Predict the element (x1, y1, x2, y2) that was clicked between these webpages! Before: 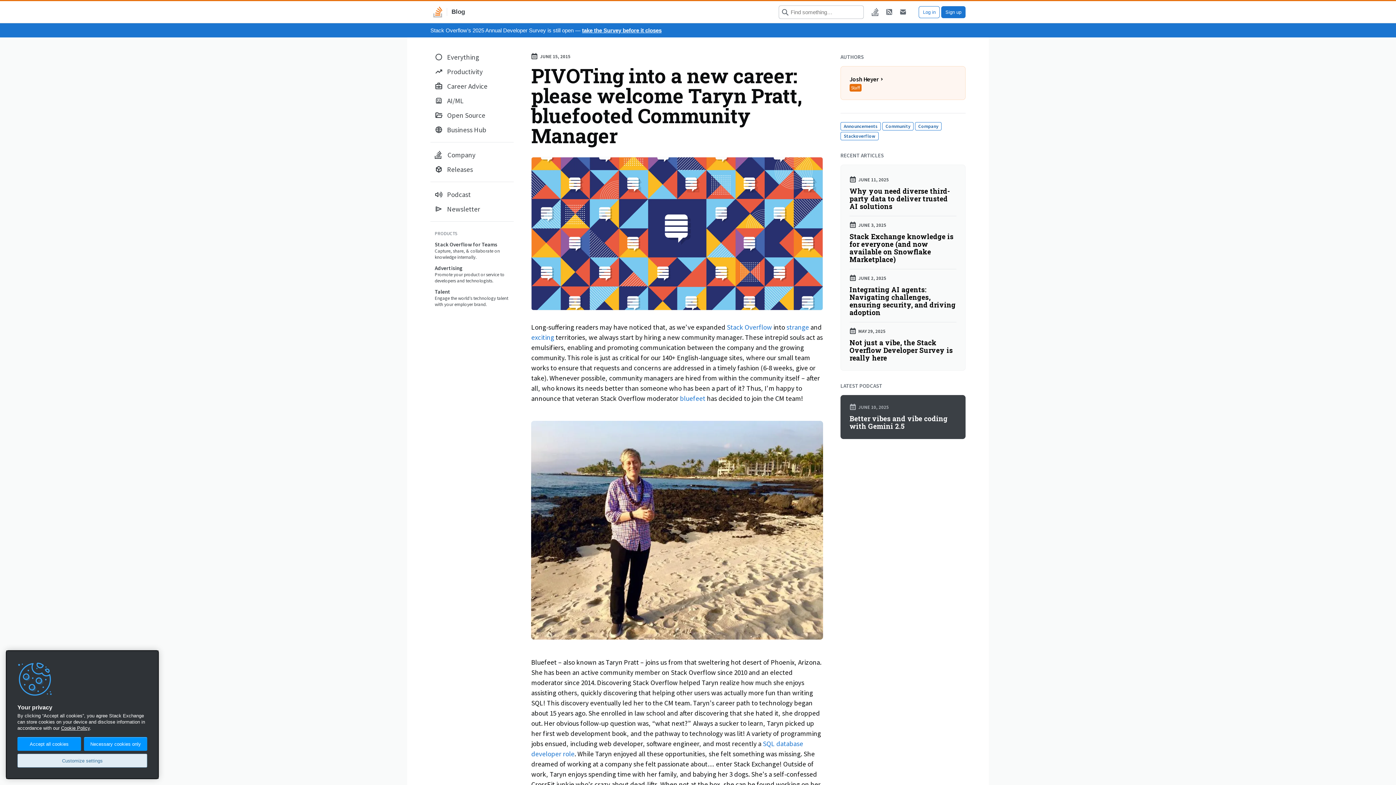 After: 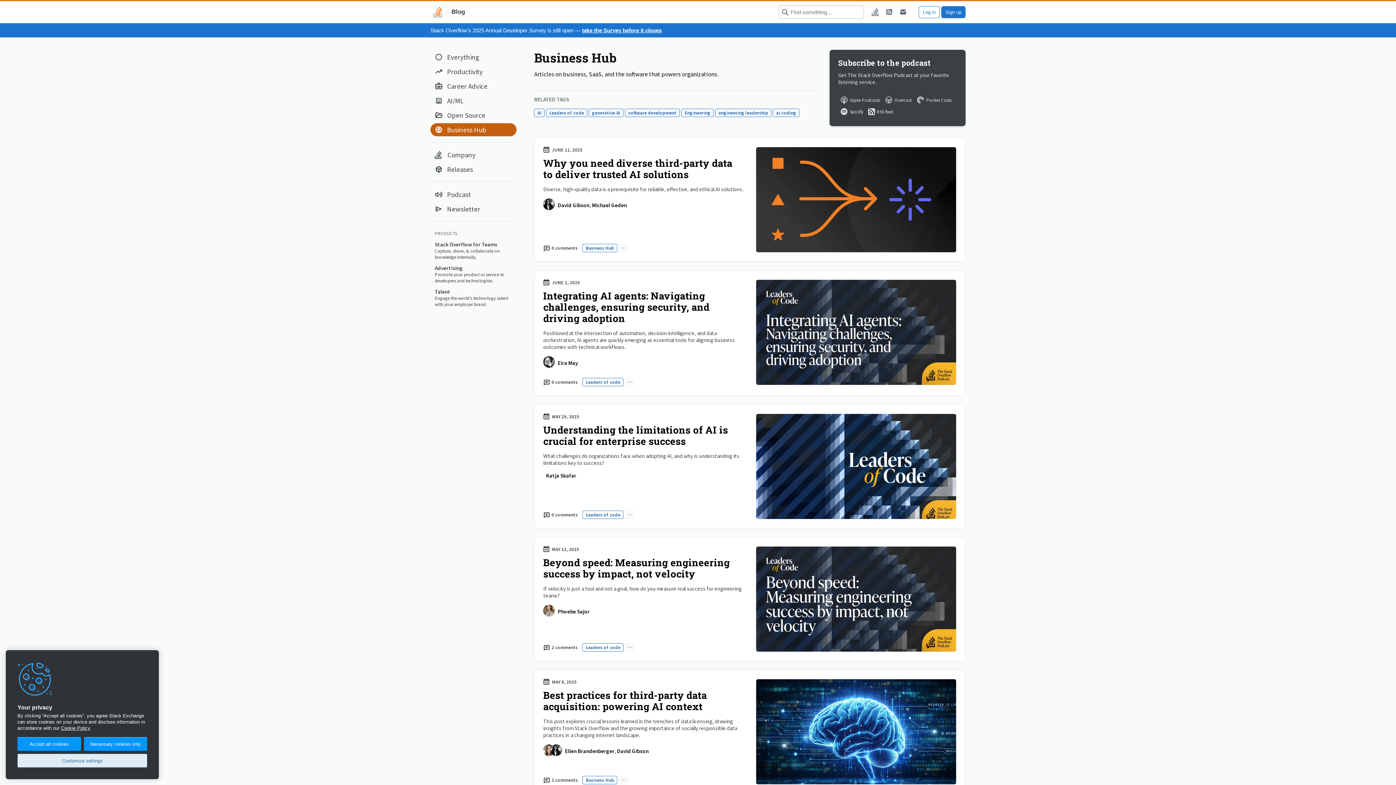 Action: label: Business Hub bbox: (430, 123, 513, 136)